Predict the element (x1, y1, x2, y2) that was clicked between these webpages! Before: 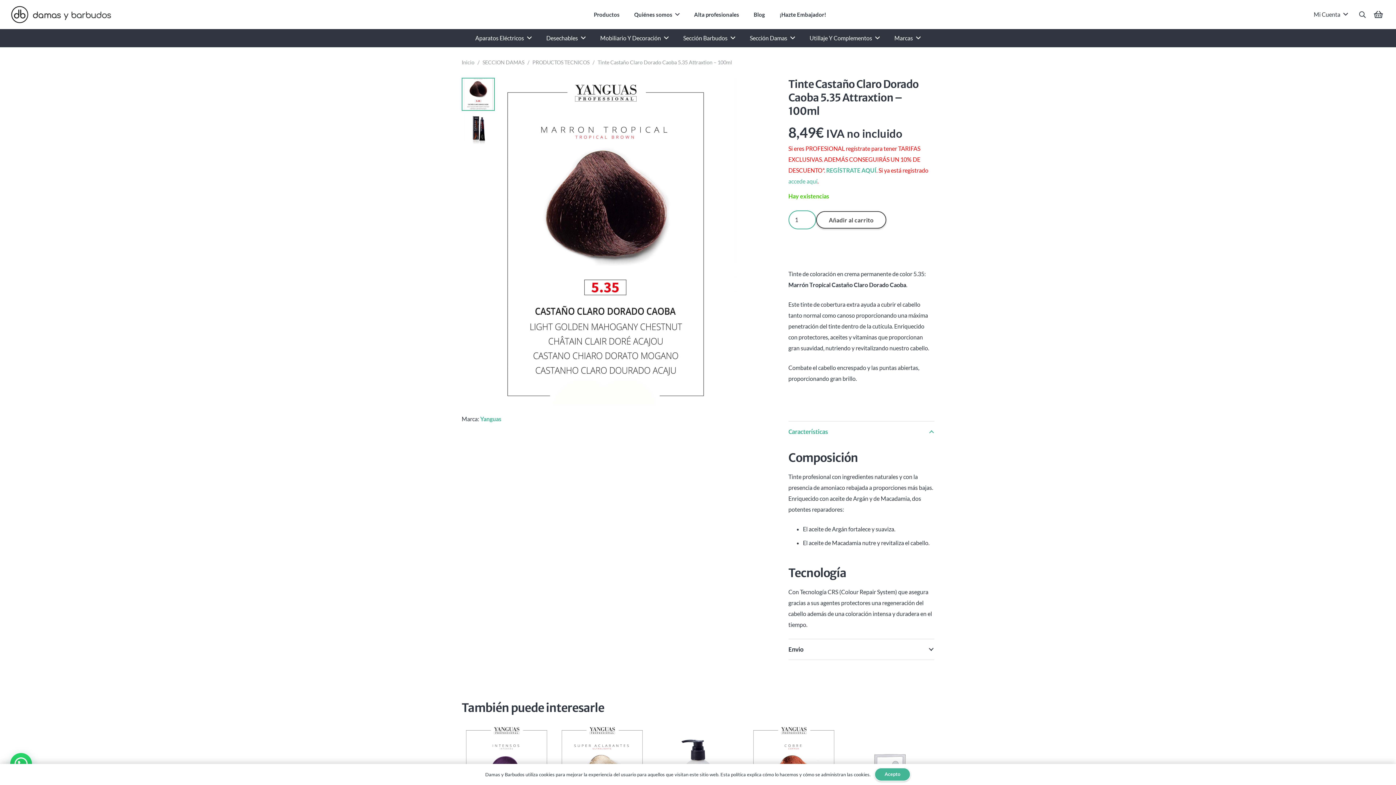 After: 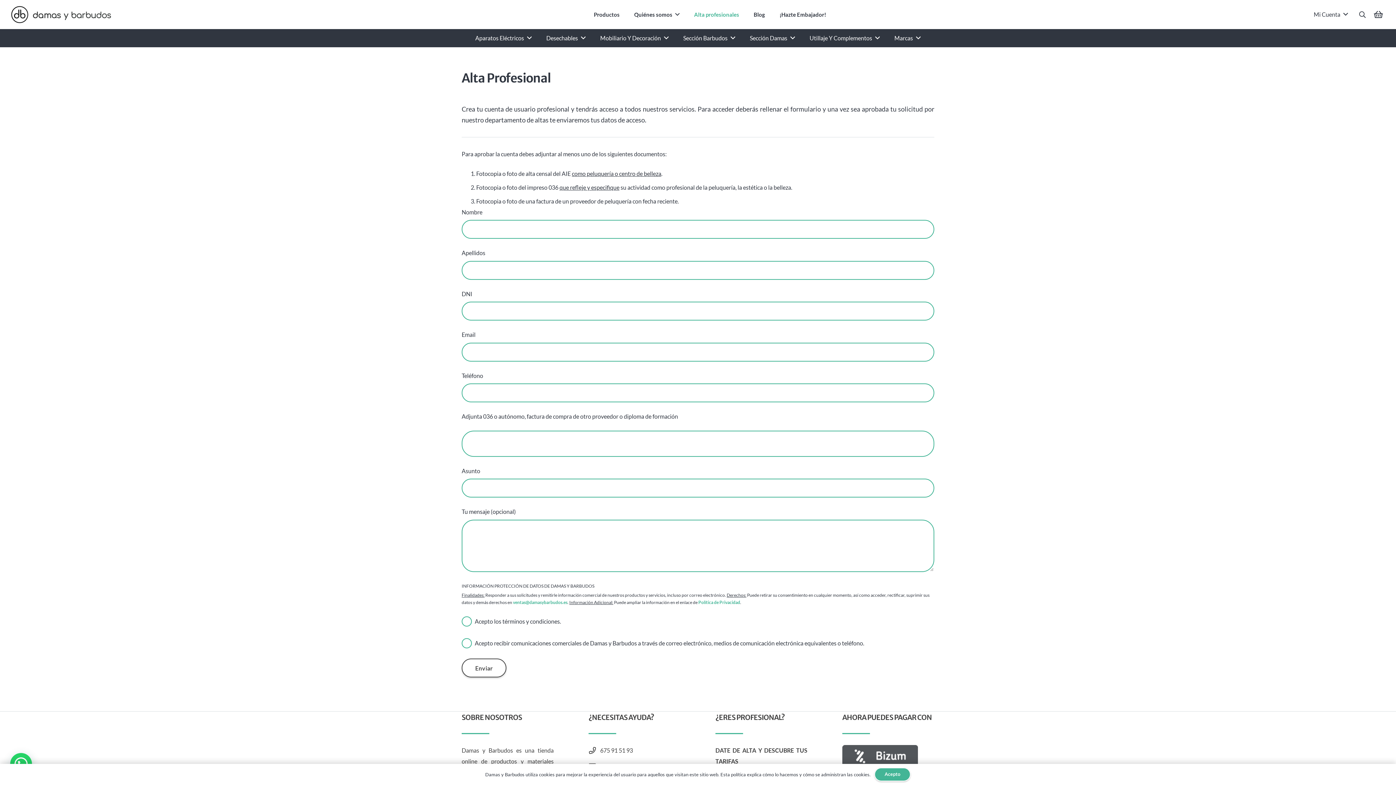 Action: bbox: (686, 0, 746, 29) label: Alta profesionales